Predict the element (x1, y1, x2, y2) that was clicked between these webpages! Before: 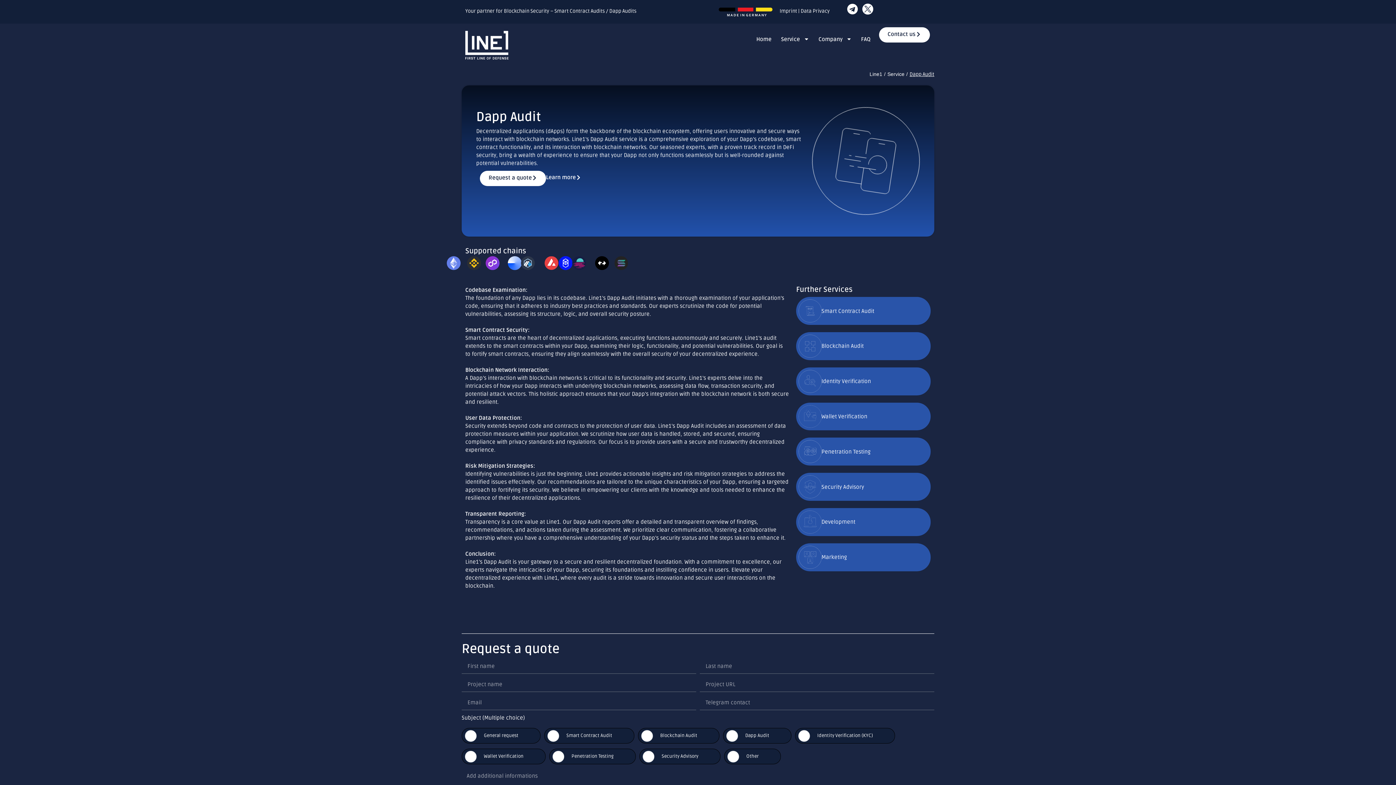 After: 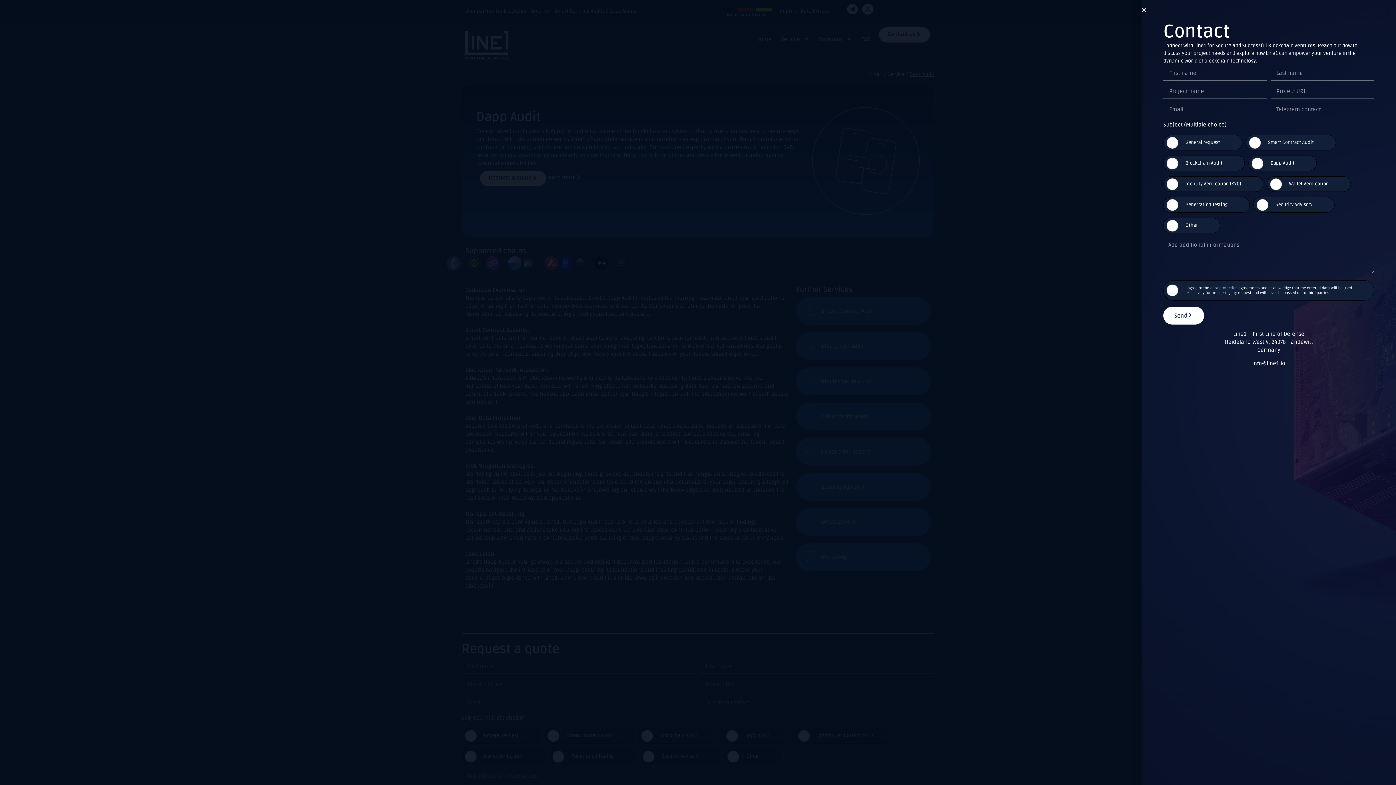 Action: bbox: (879, 27, 930, 42) label: Contact us